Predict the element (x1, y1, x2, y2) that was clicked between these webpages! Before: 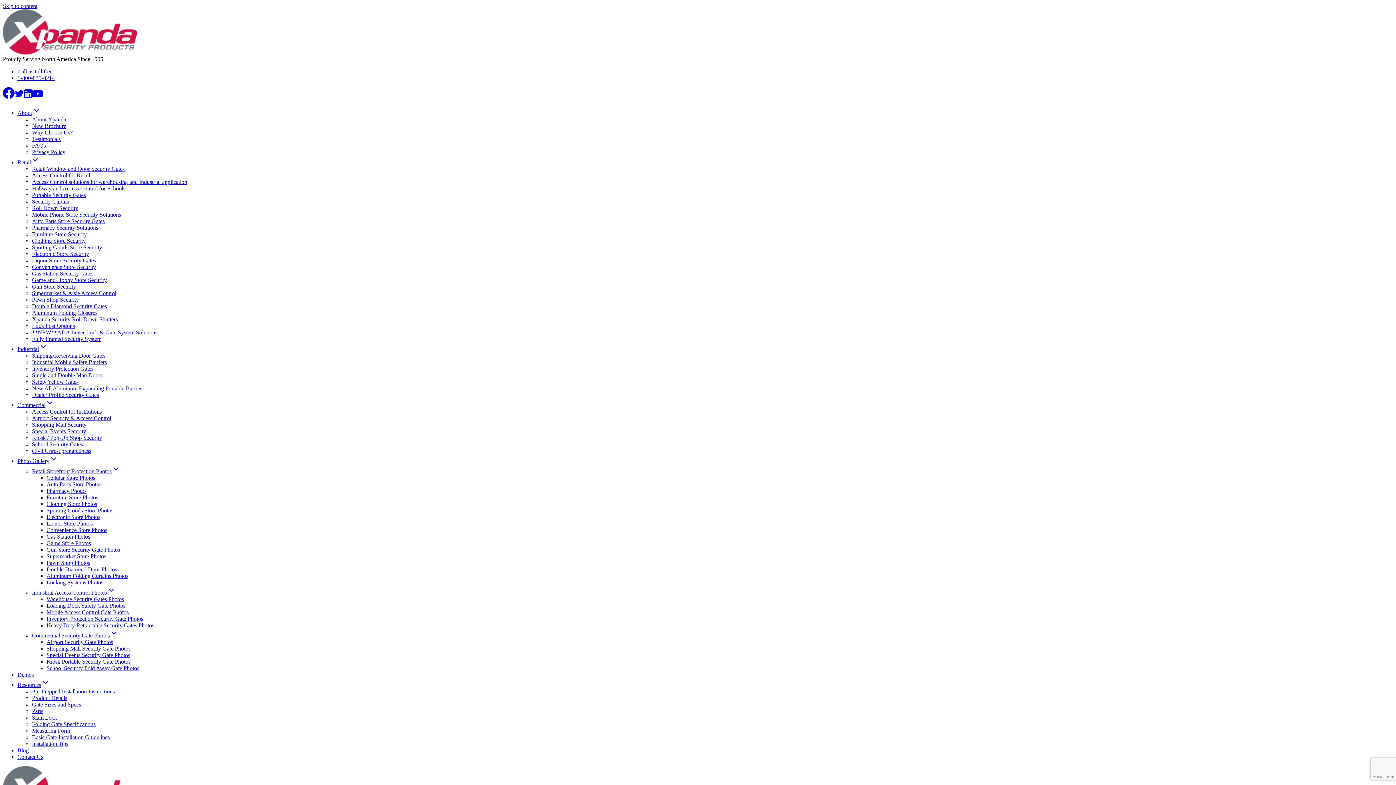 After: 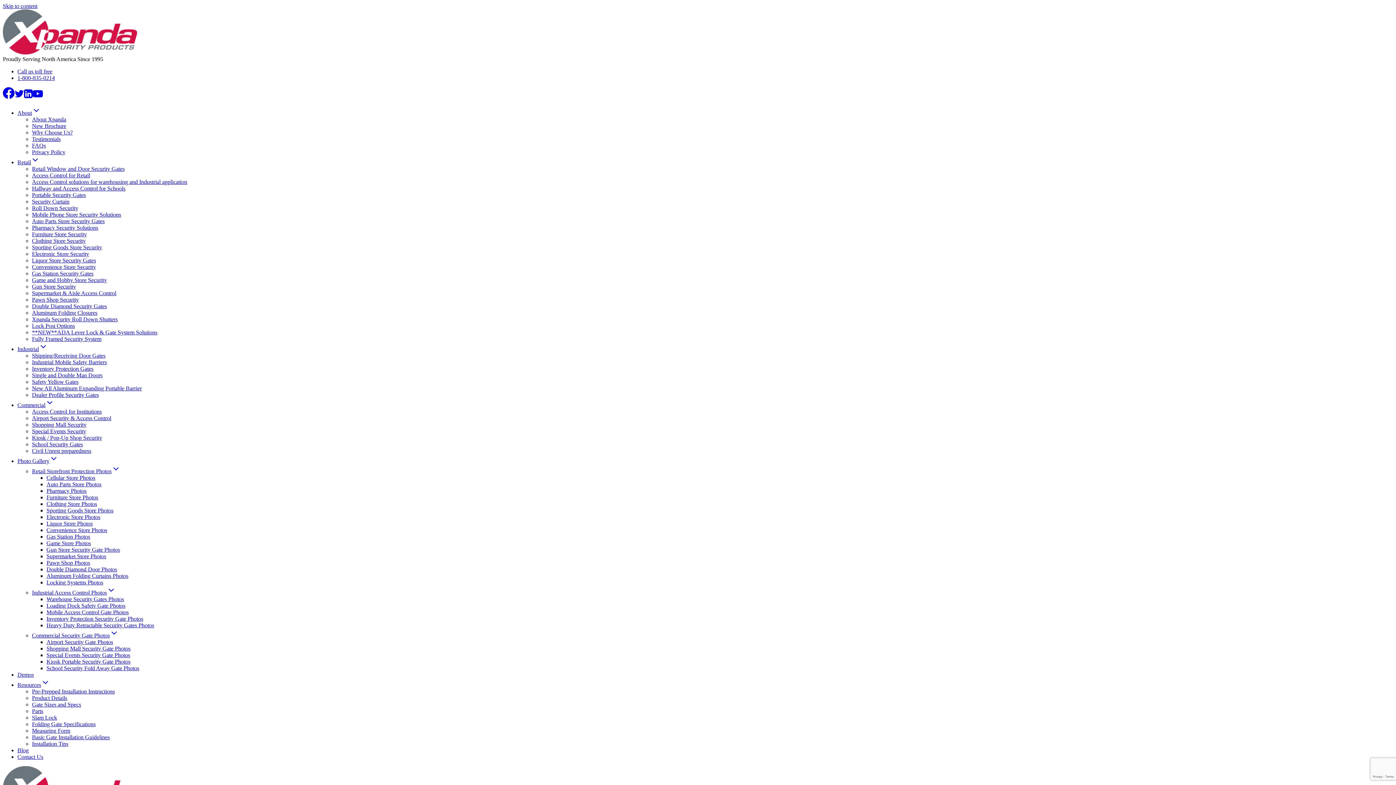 Action: bbox: (32, 365, 93, 372) label: Inventory Protection Gates